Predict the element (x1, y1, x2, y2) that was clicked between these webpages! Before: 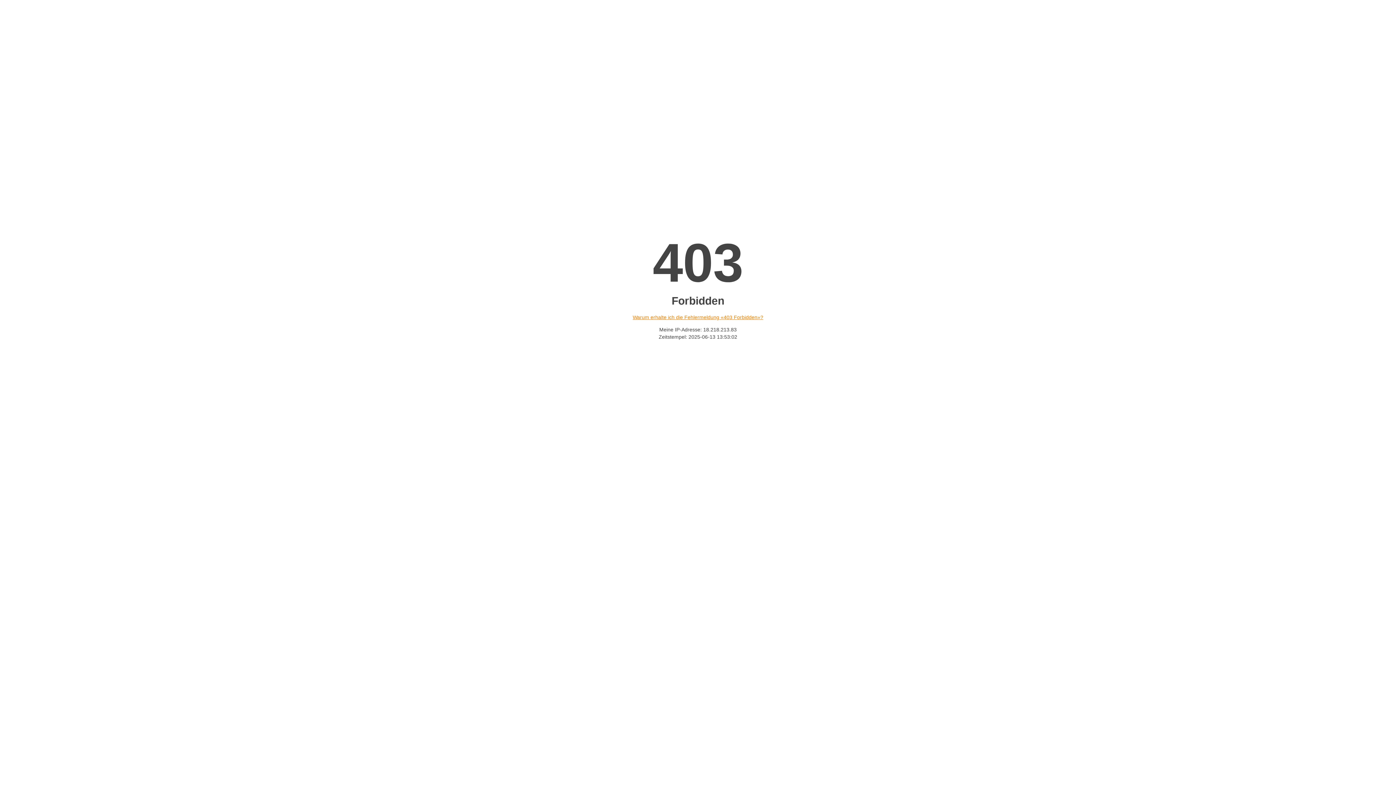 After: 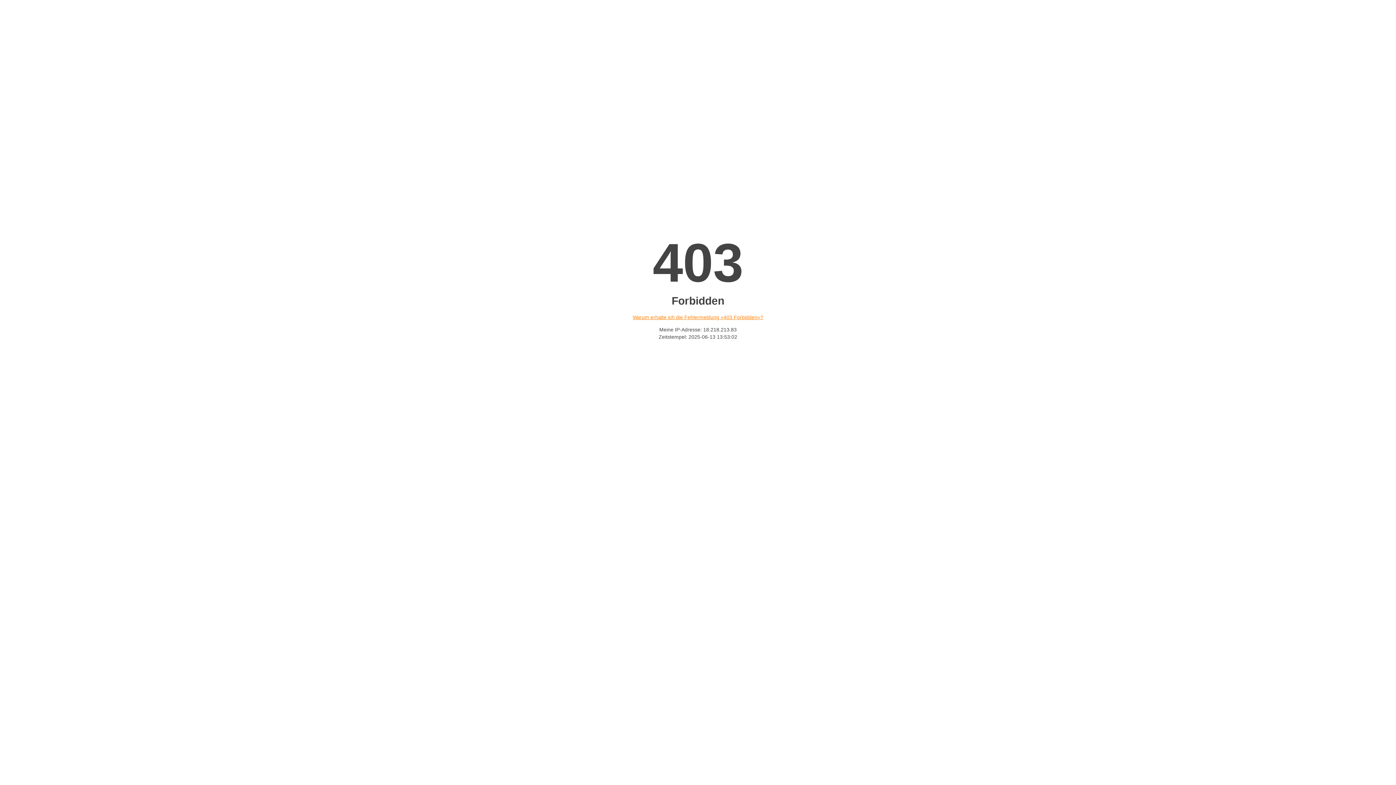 Action: bbox: (632, 314, 763, 320) label: Warum erhalte ich die Fehlermeldung «403 Forbidden»?